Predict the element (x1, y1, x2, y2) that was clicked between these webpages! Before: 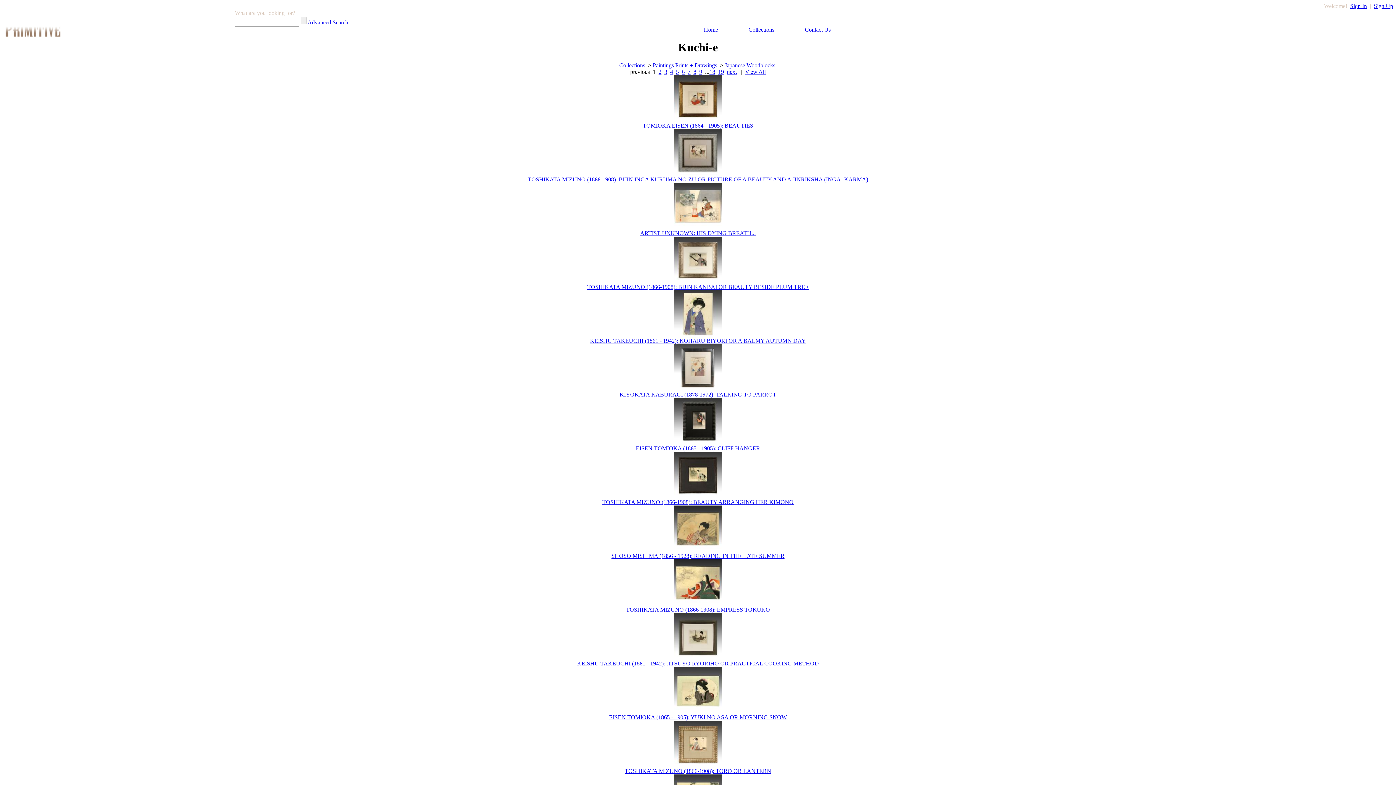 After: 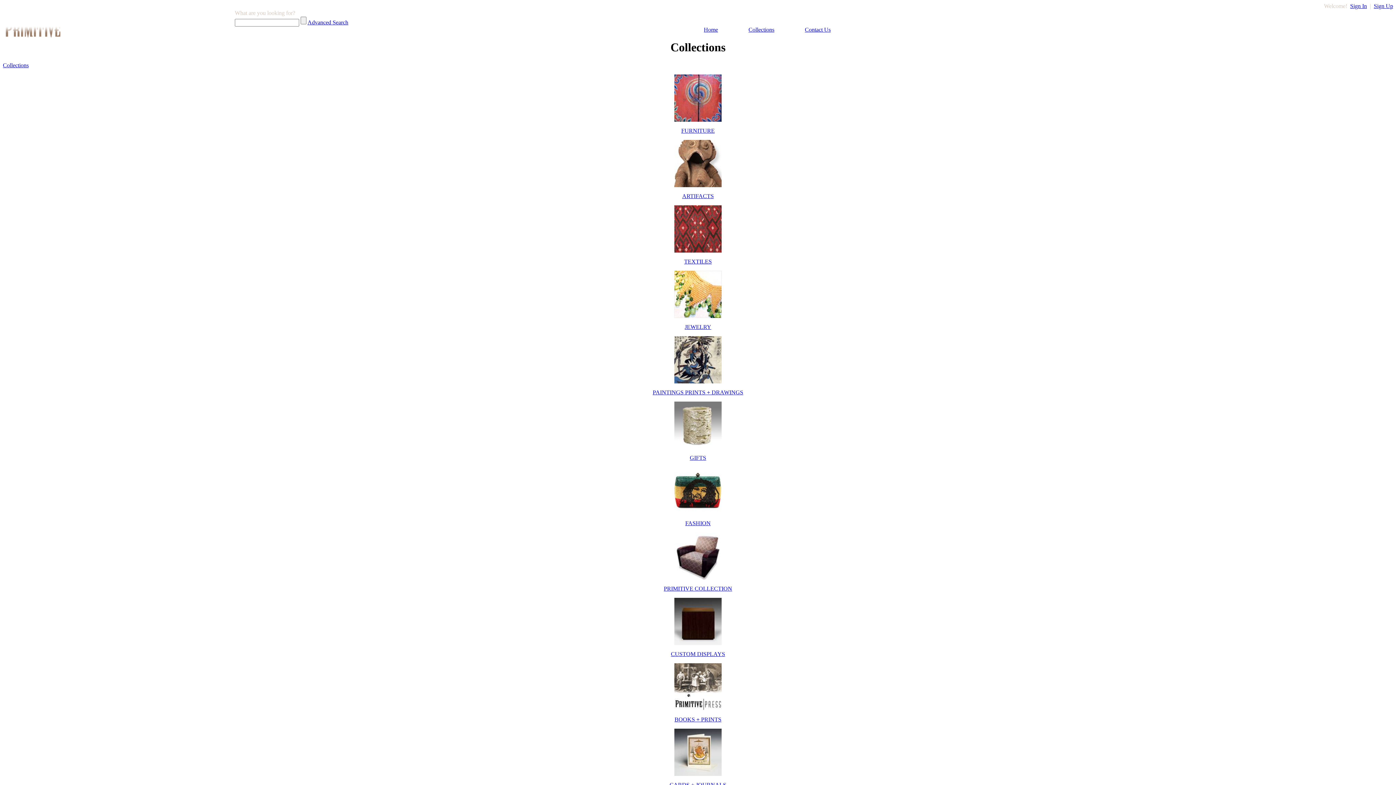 Action: bbox: (748, 26, 774, 32) label: Collections